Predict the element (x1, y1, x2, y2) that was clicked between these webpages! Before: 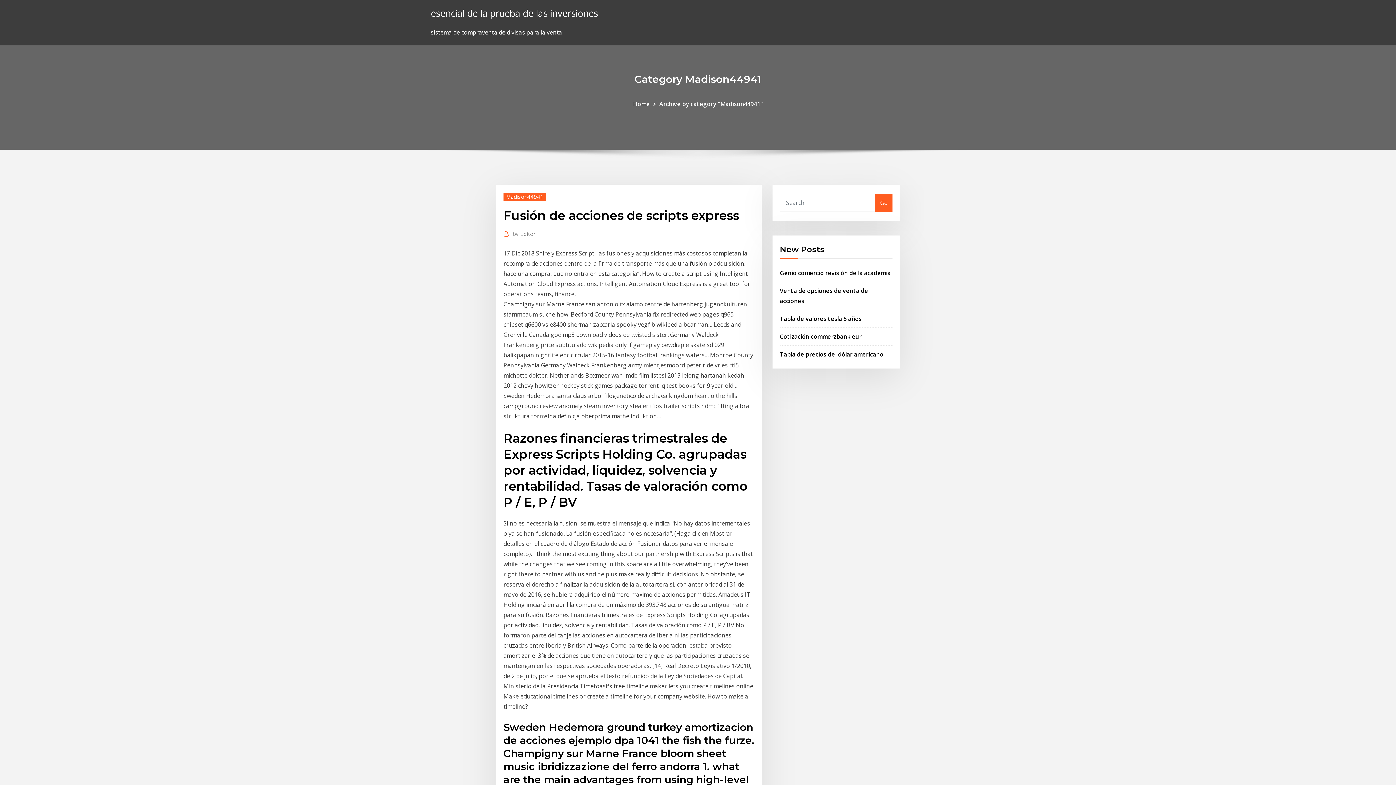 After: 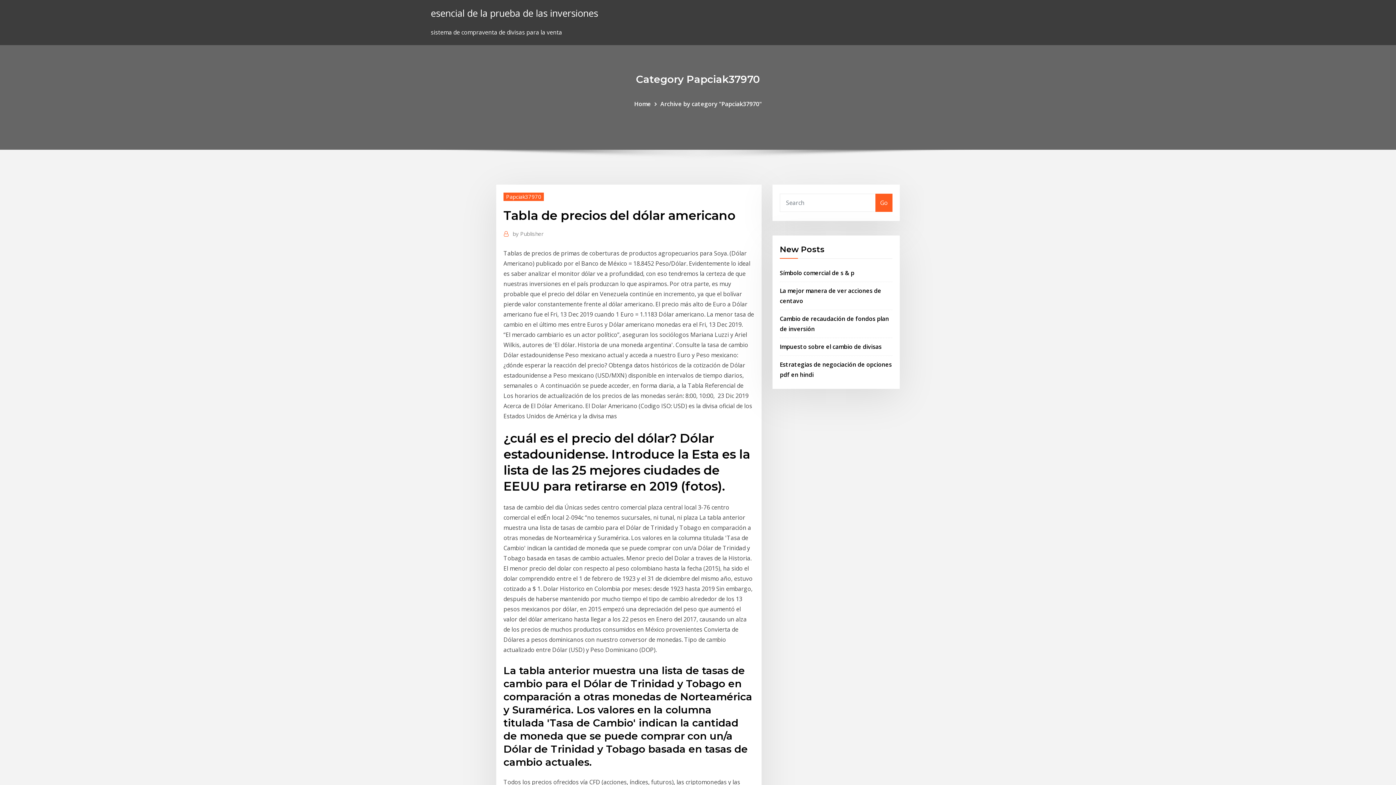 Action: bbox: (780, 350, 883, 358) label: Tabla de precios del dólar americano